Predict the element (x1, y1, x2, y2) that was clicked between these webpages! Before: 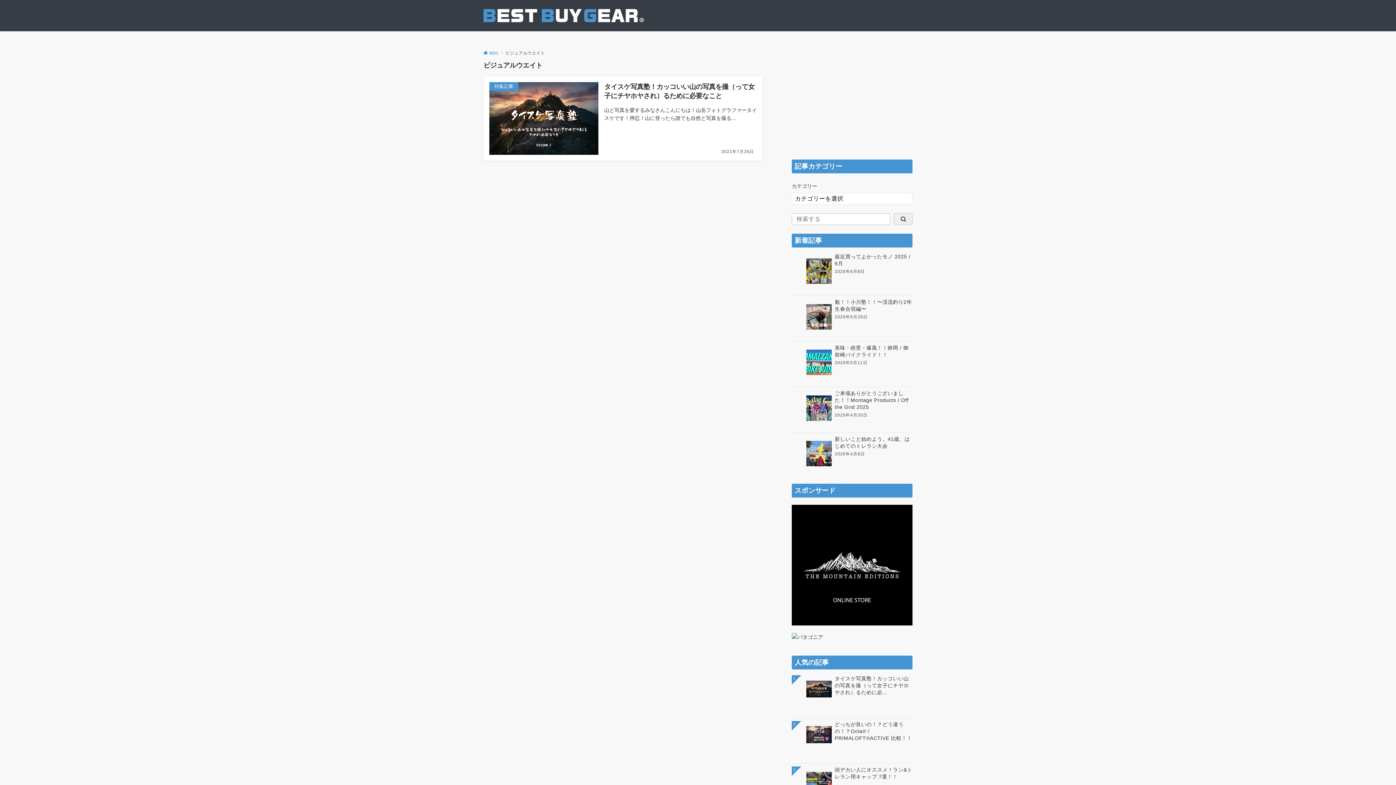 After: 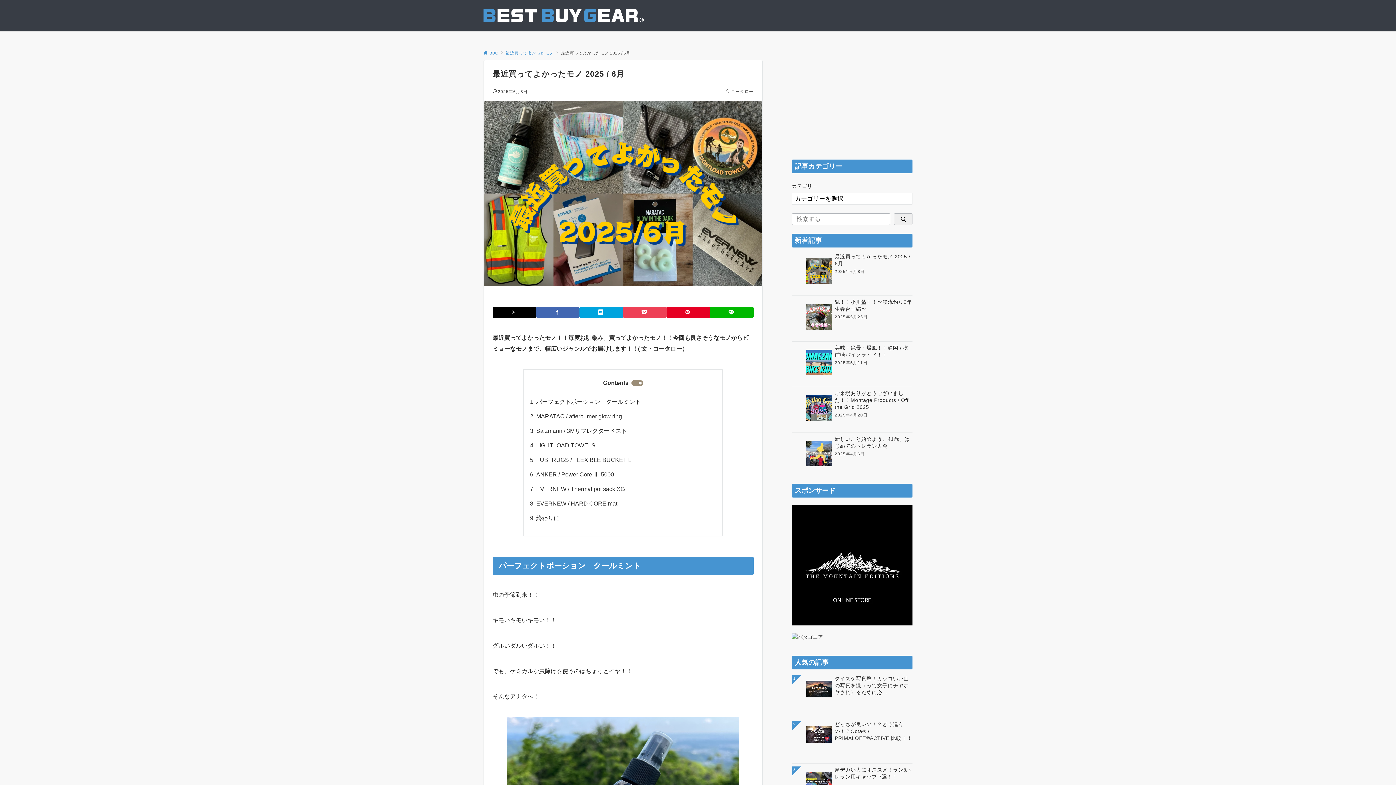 Action: label: 最近買ってよかったモノ 2025 / 6月
2025年6月8日 bbox: (792, 253, 912, 292)